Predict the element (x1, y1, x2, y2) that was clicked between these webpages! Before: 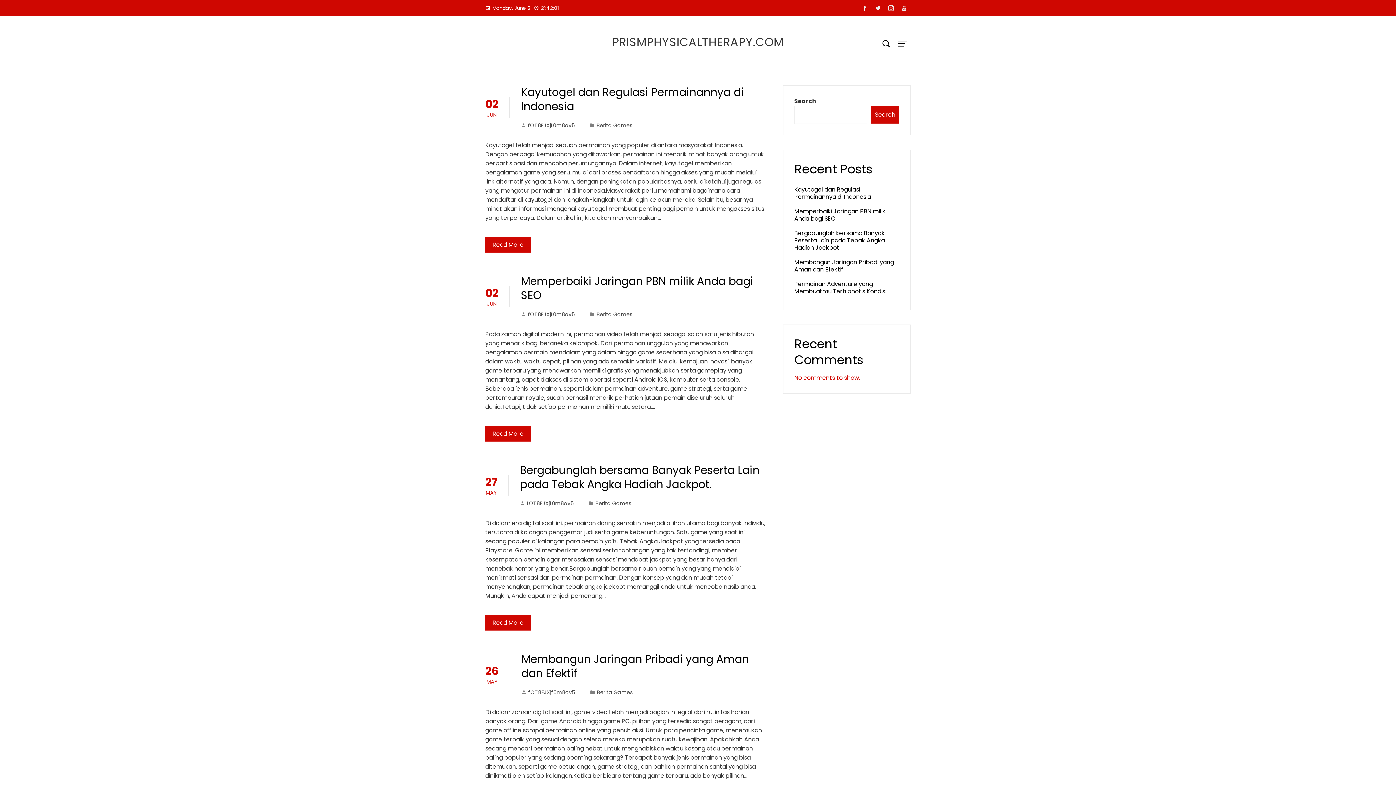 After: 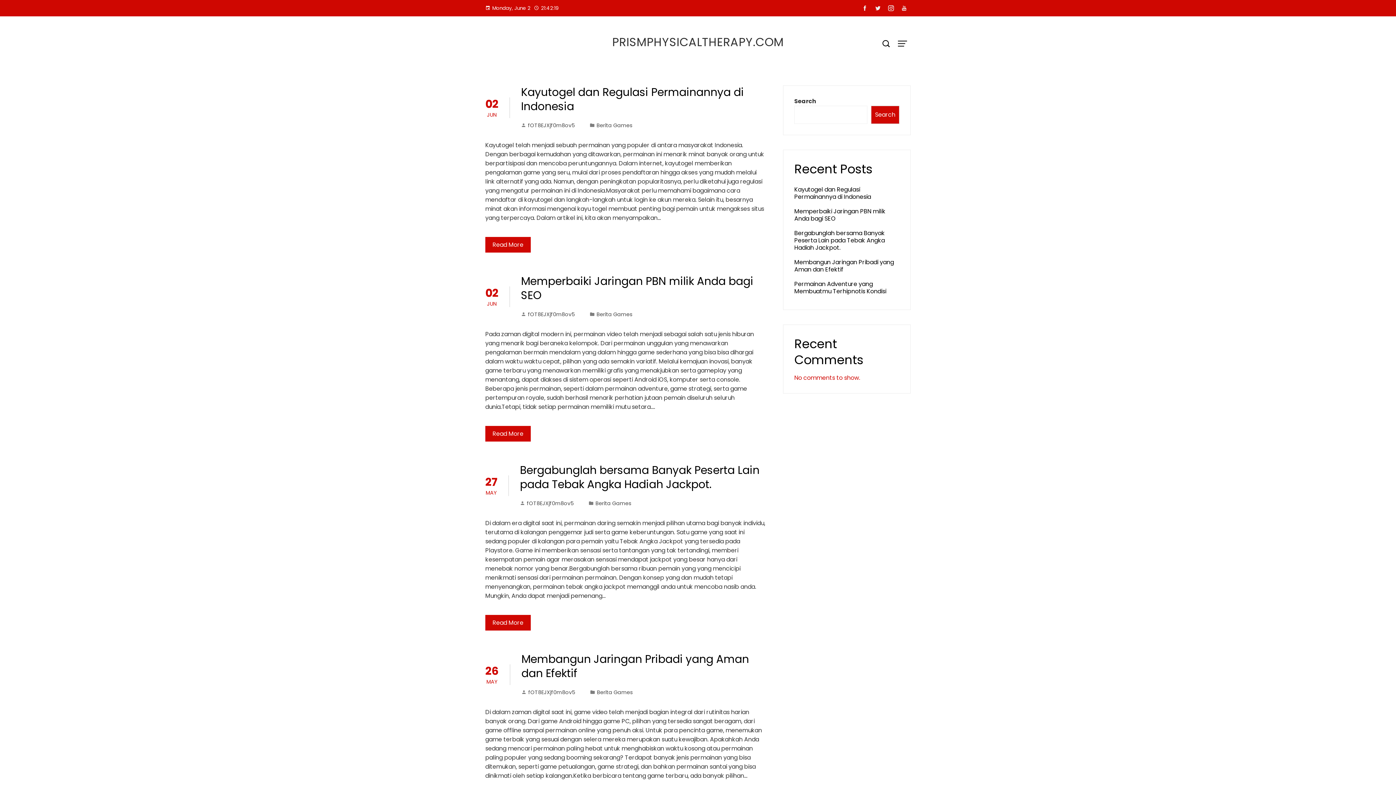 Action: bbox: (884, 2, 897, 14)